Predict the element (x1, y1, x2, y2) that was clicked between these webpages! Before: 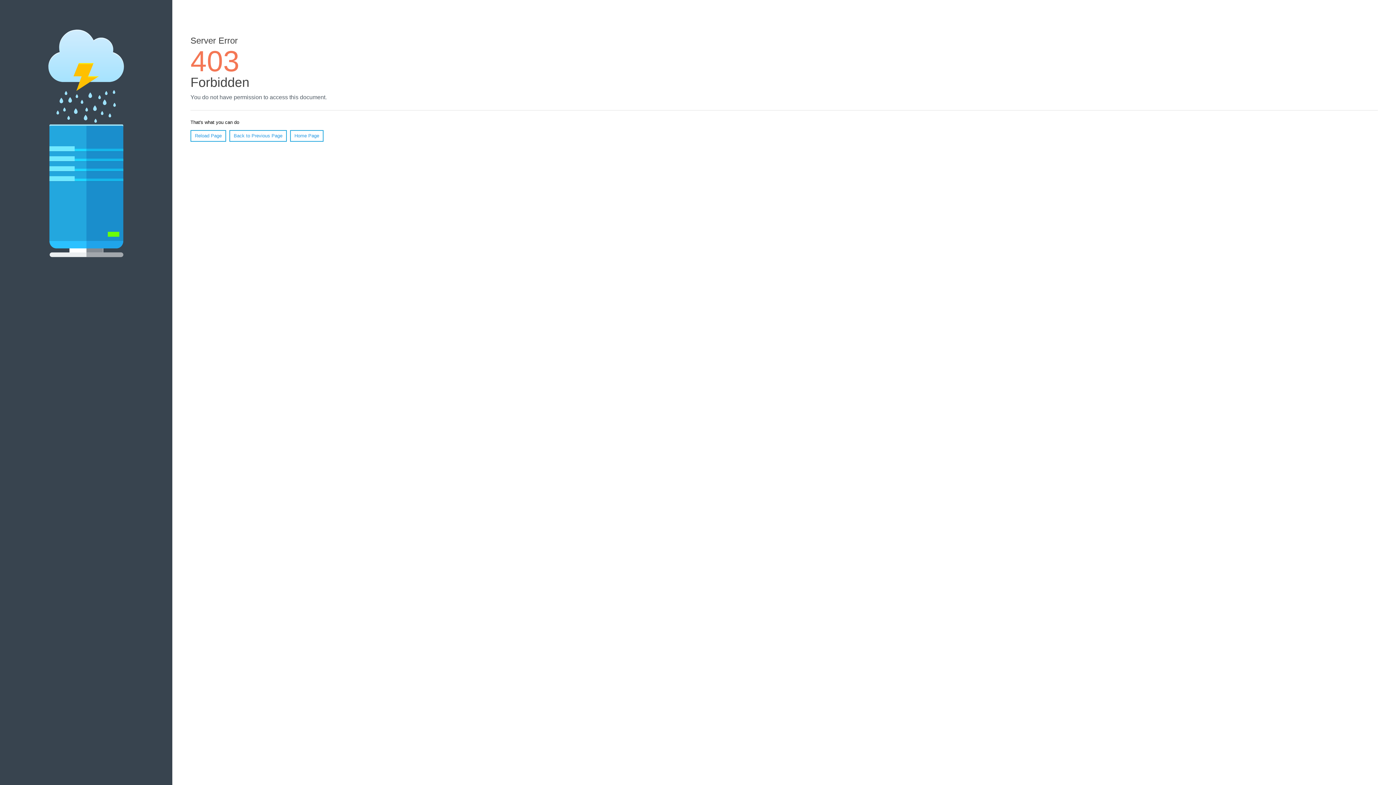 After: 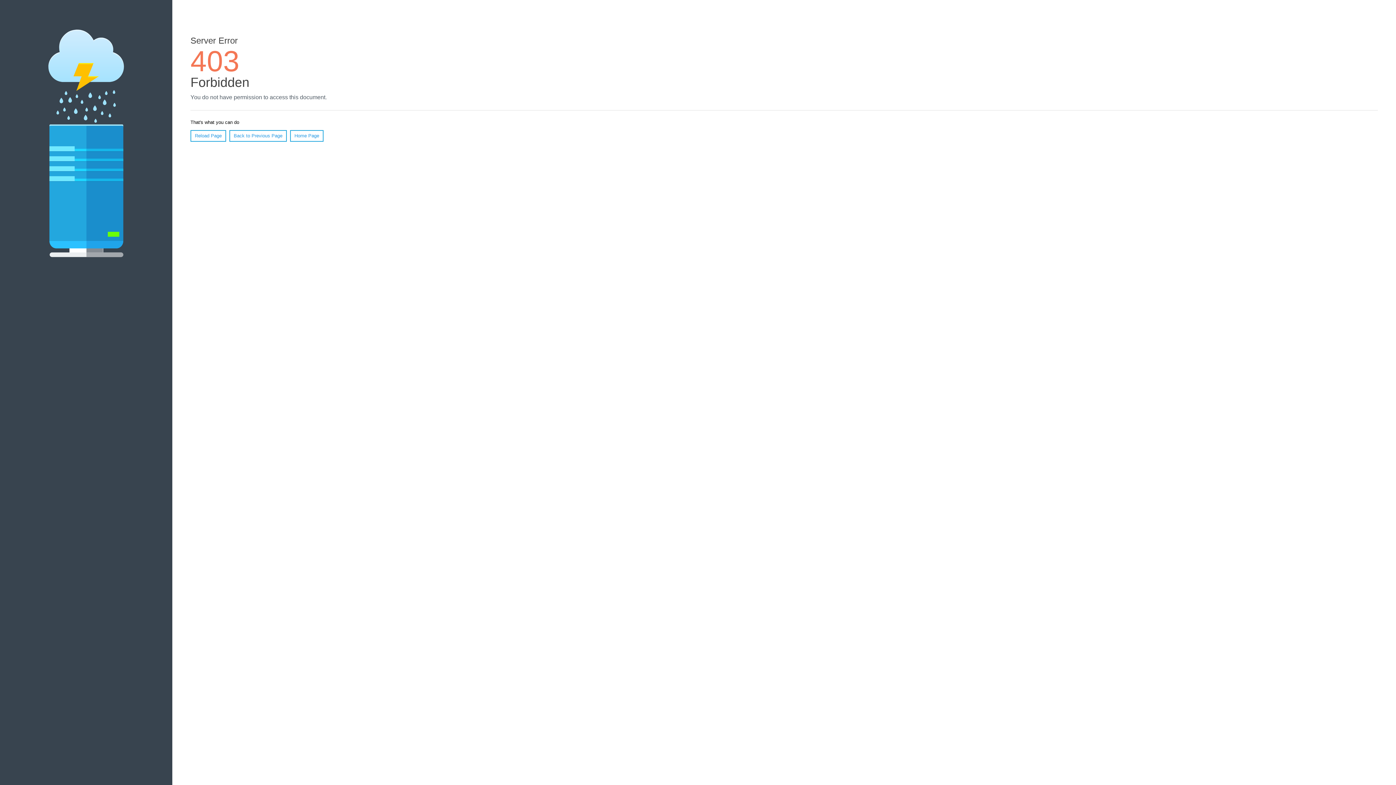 Action: label: Home Page bbox: (290, 130, 323, 141)